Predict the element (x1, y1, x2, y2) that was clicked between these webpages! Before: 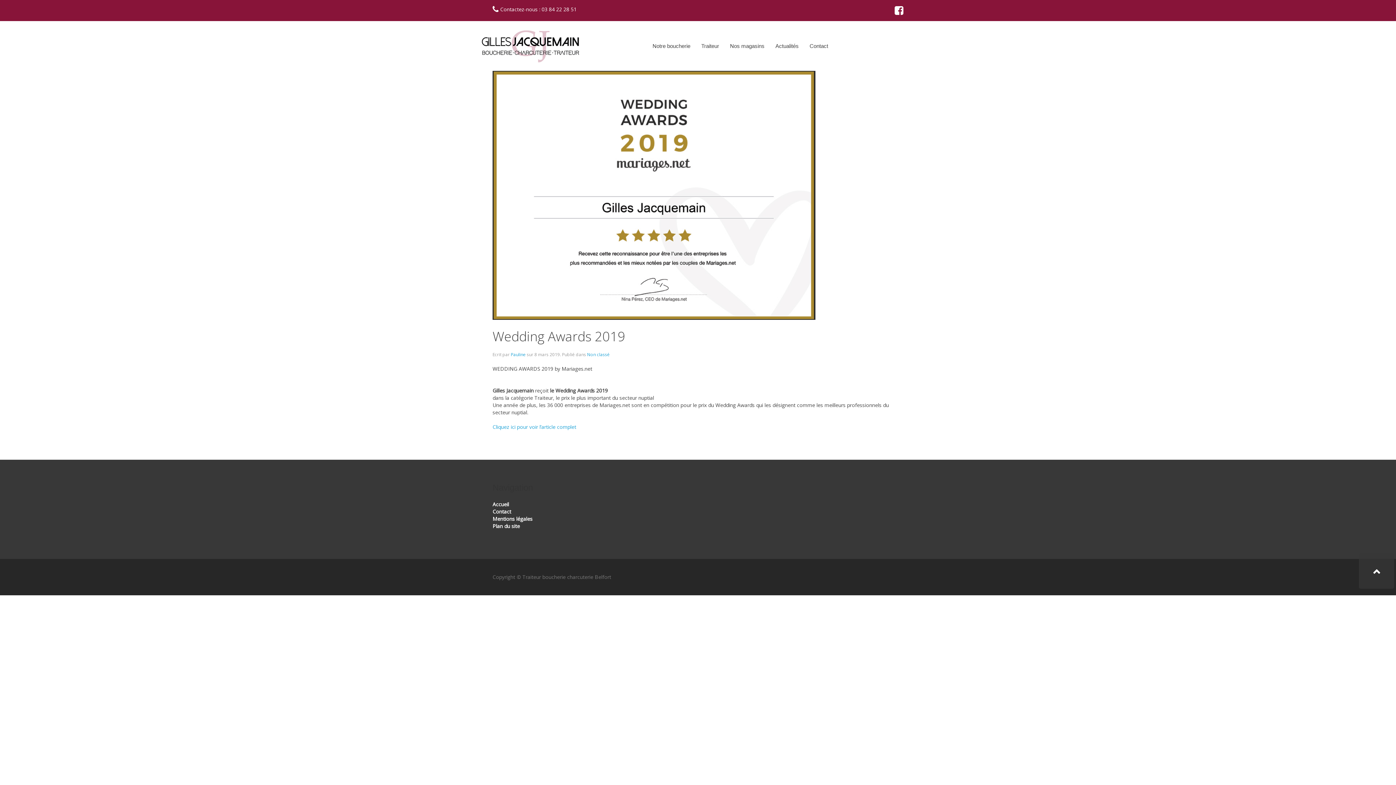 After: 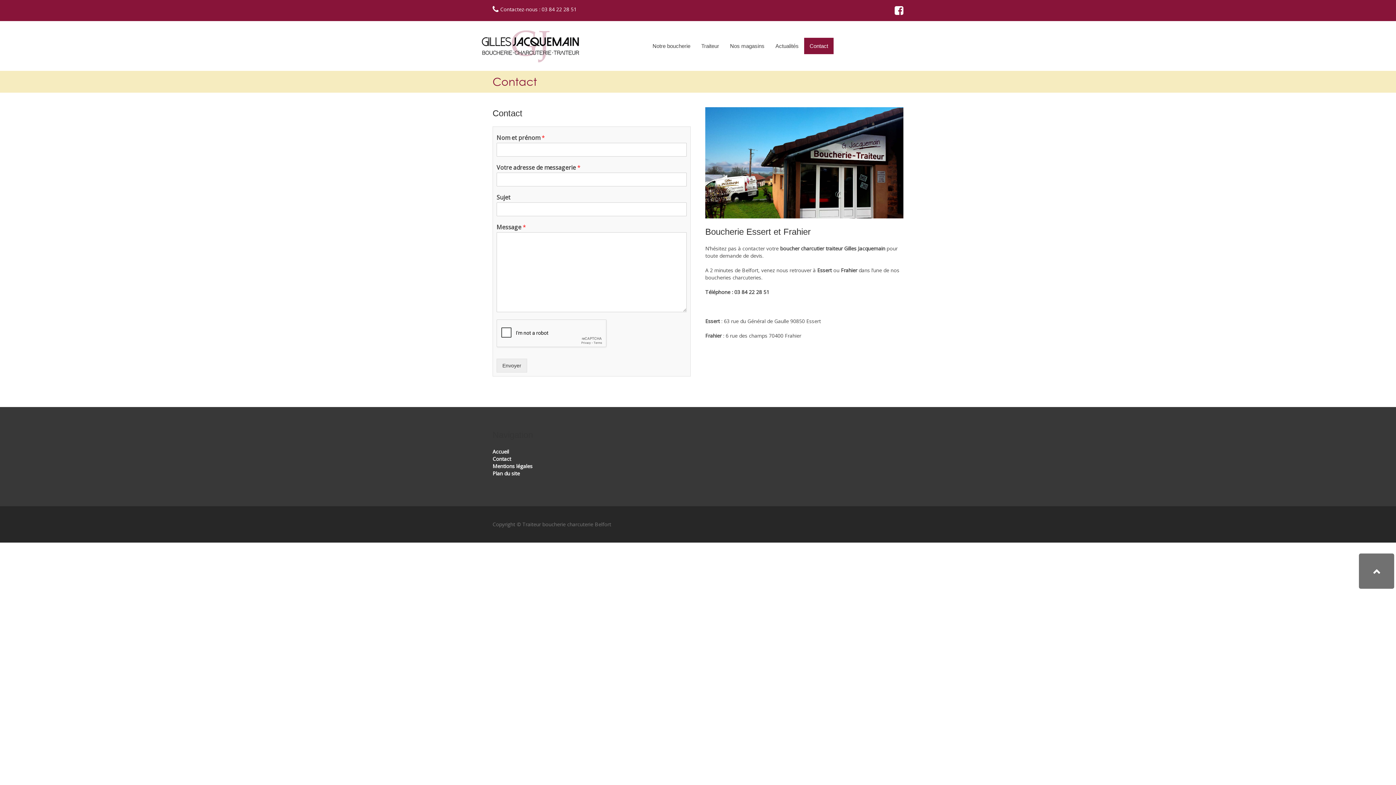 Action: label: Contact bbox: (804, 37, 833, 54)